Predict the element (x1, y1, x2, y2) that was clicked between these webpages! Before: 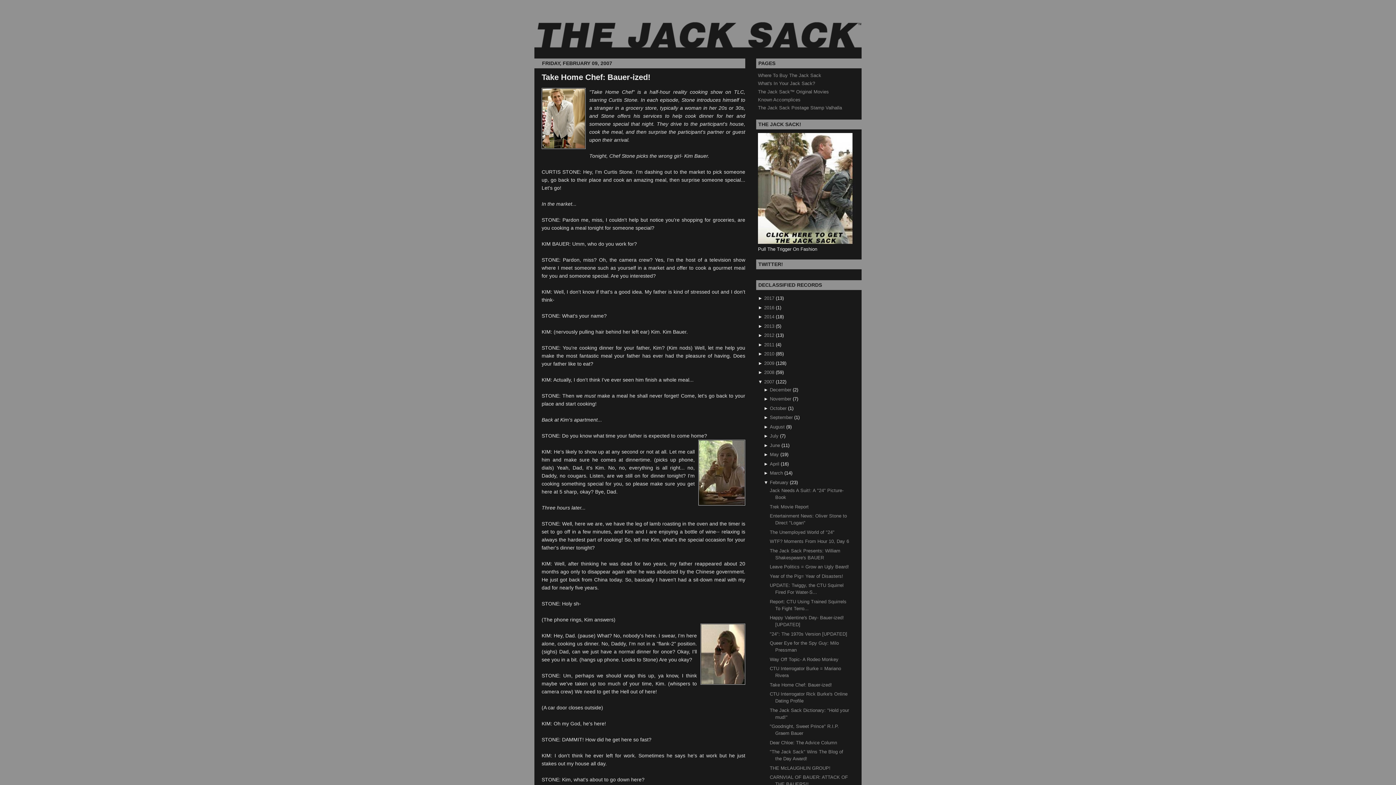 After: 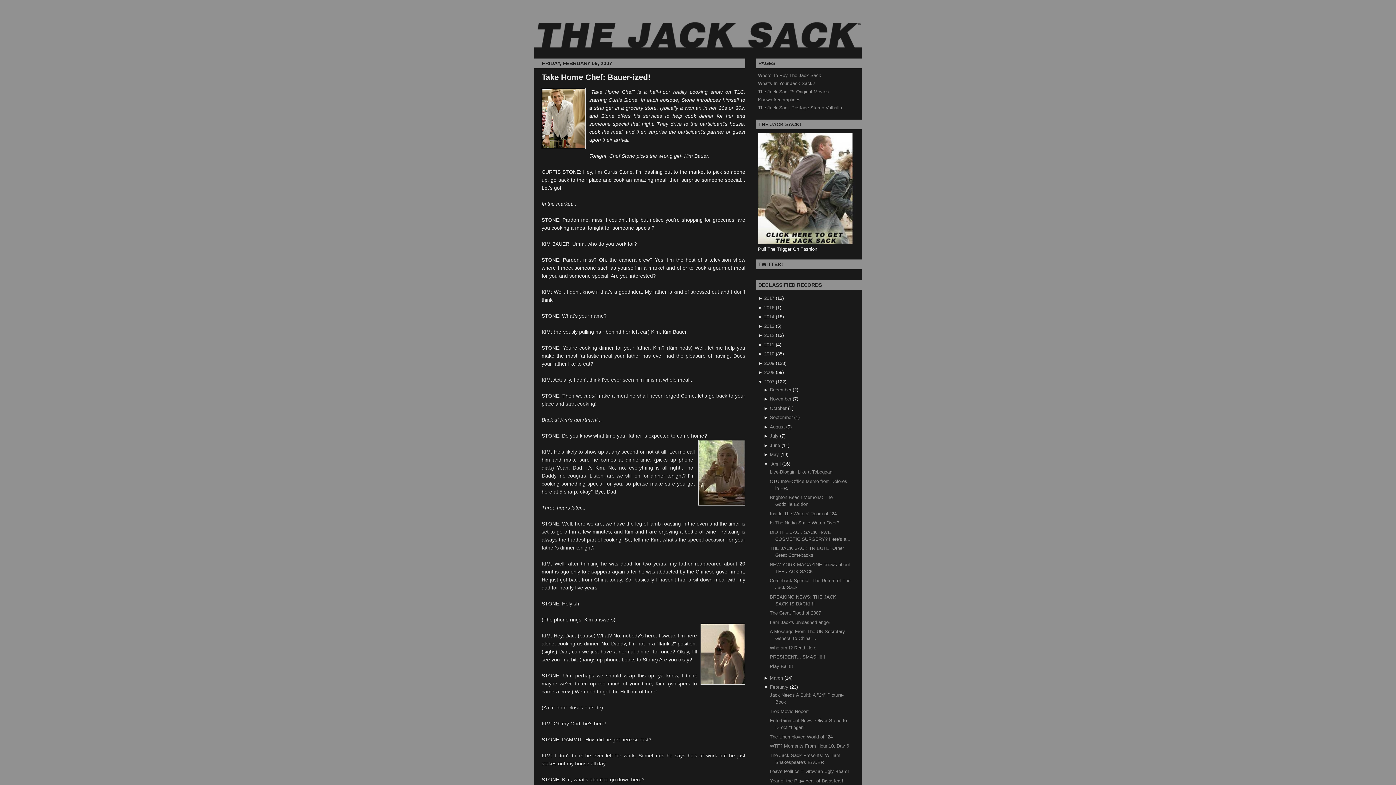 Action: label: ►  bbox: (763, 461, 770, 466)